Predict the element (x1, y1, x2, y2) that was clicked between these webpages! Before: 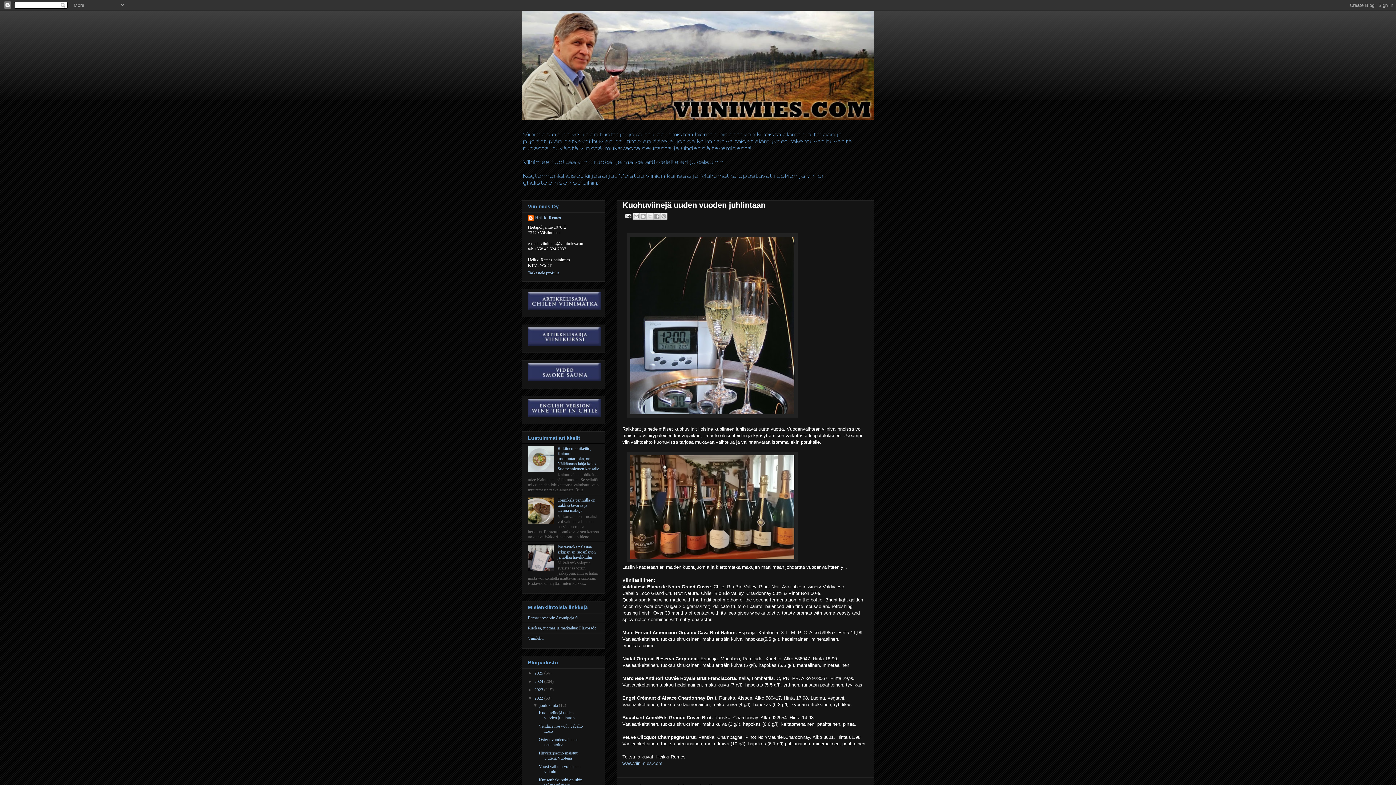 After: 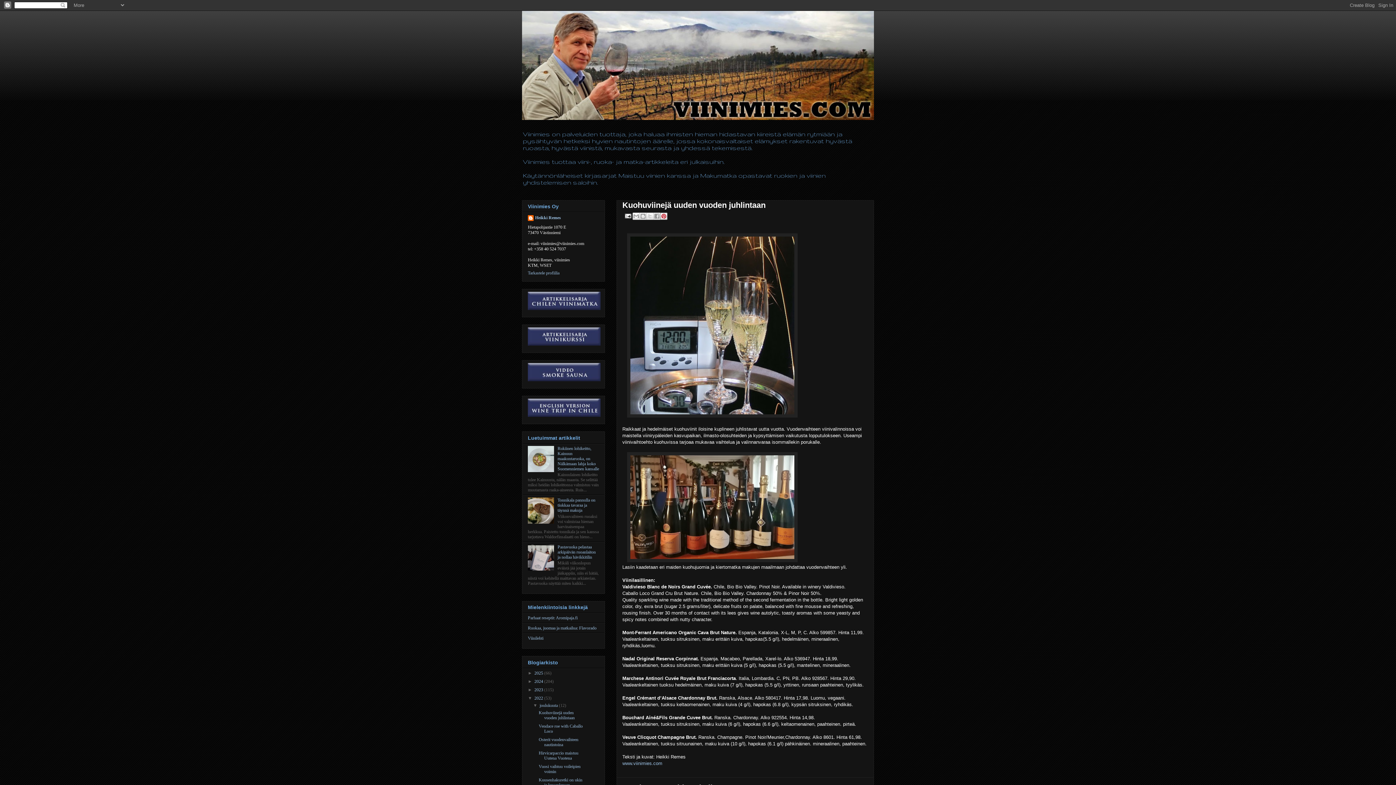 Action: label: Jaa Pinterestiin bbox: (660, 212, 667, 219)